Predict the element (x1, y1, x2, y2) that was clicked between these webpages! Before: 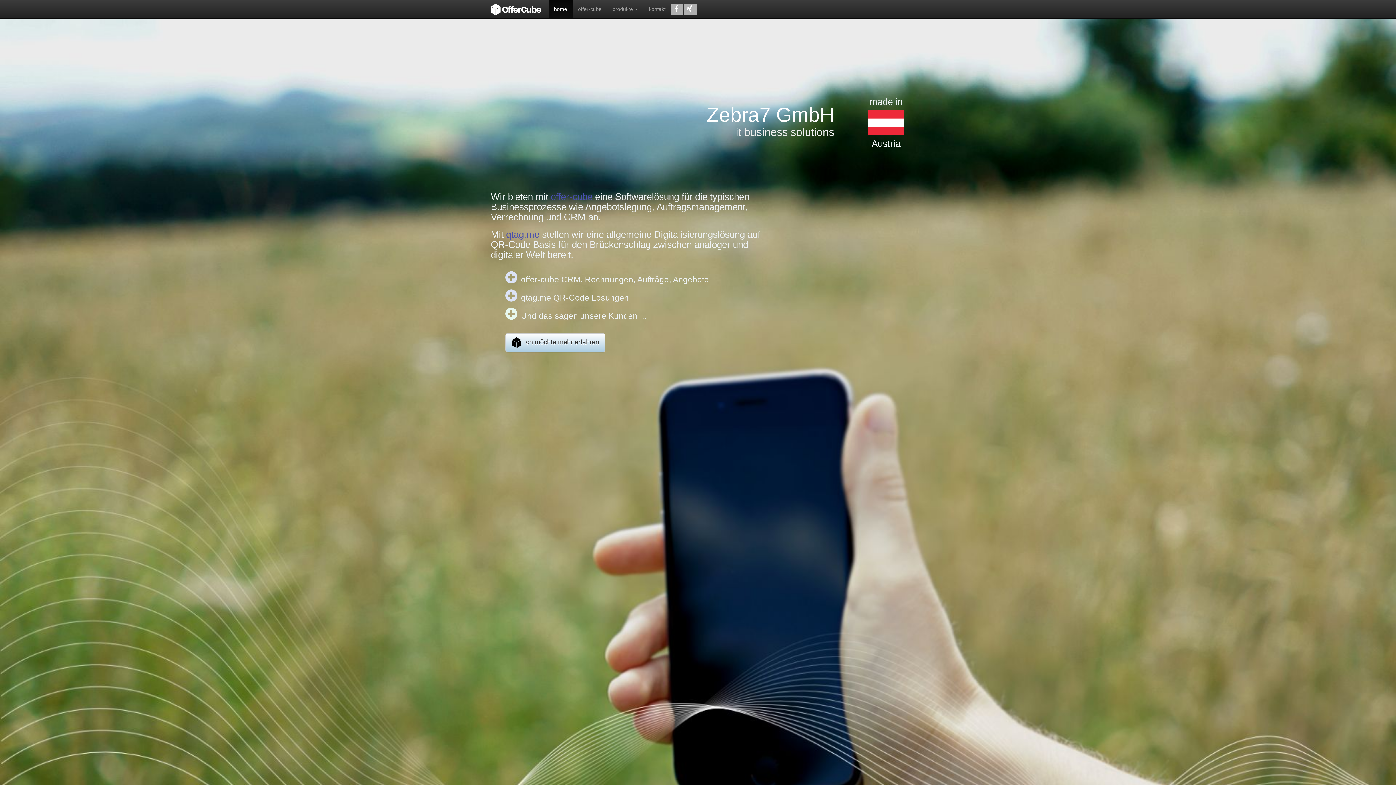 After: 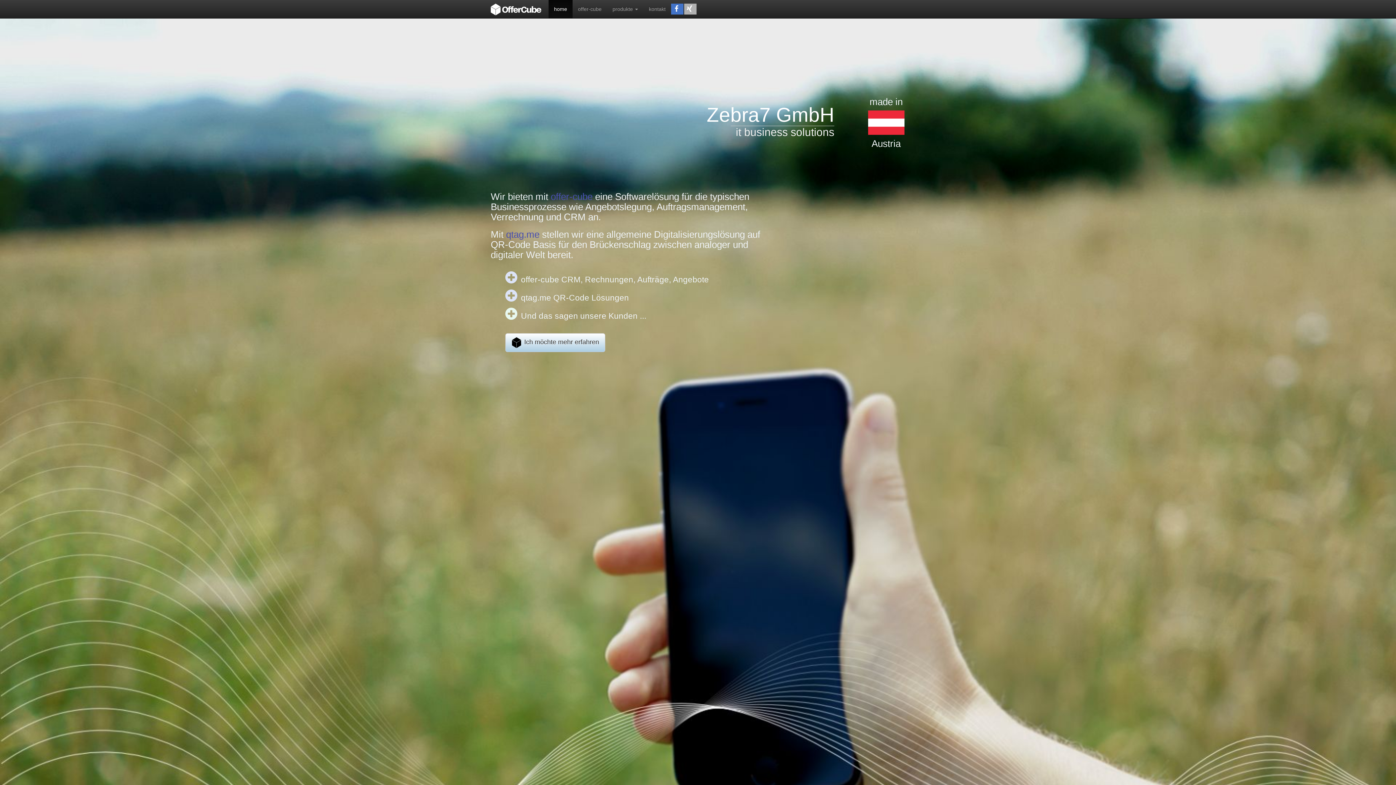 Action: label: Bei Facebook teilen bbox: (671, 3, 683, 14)